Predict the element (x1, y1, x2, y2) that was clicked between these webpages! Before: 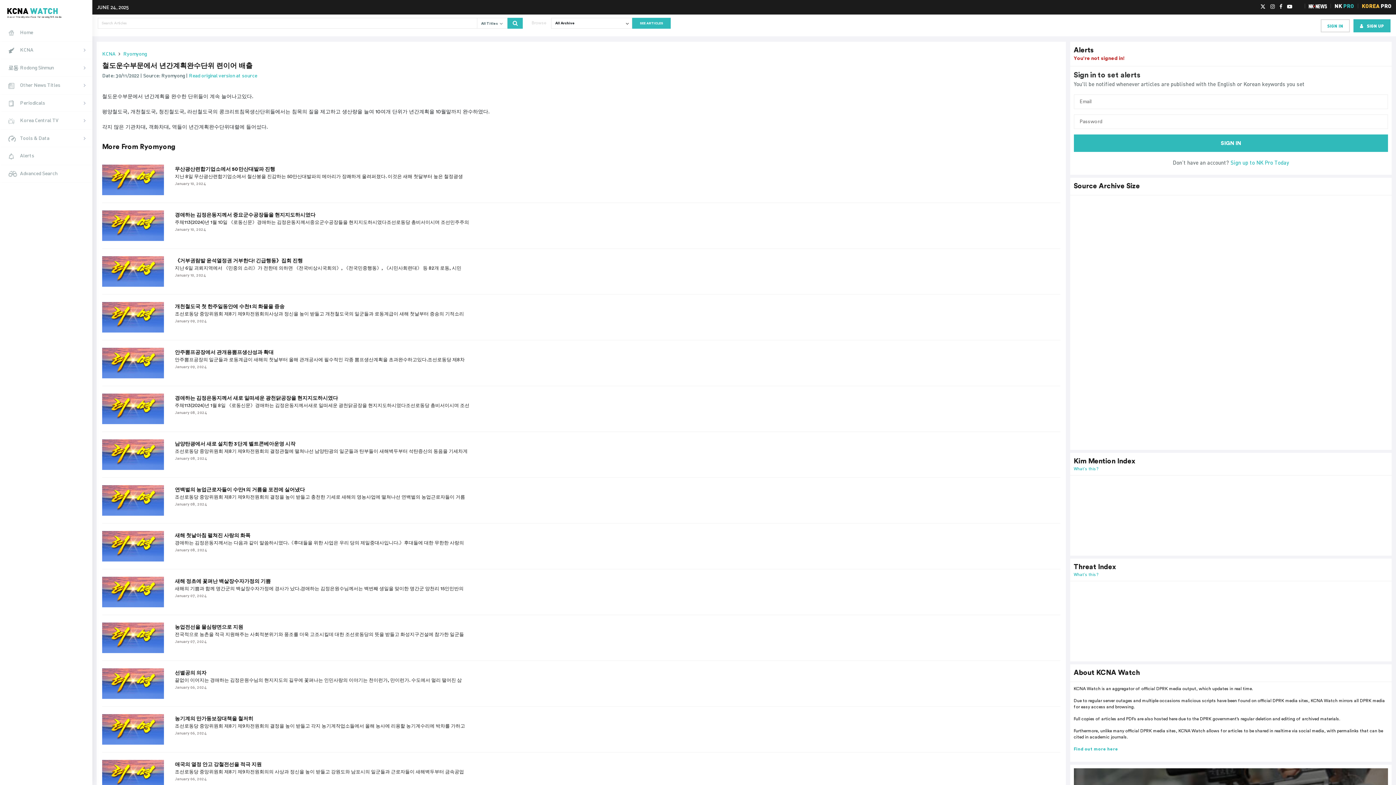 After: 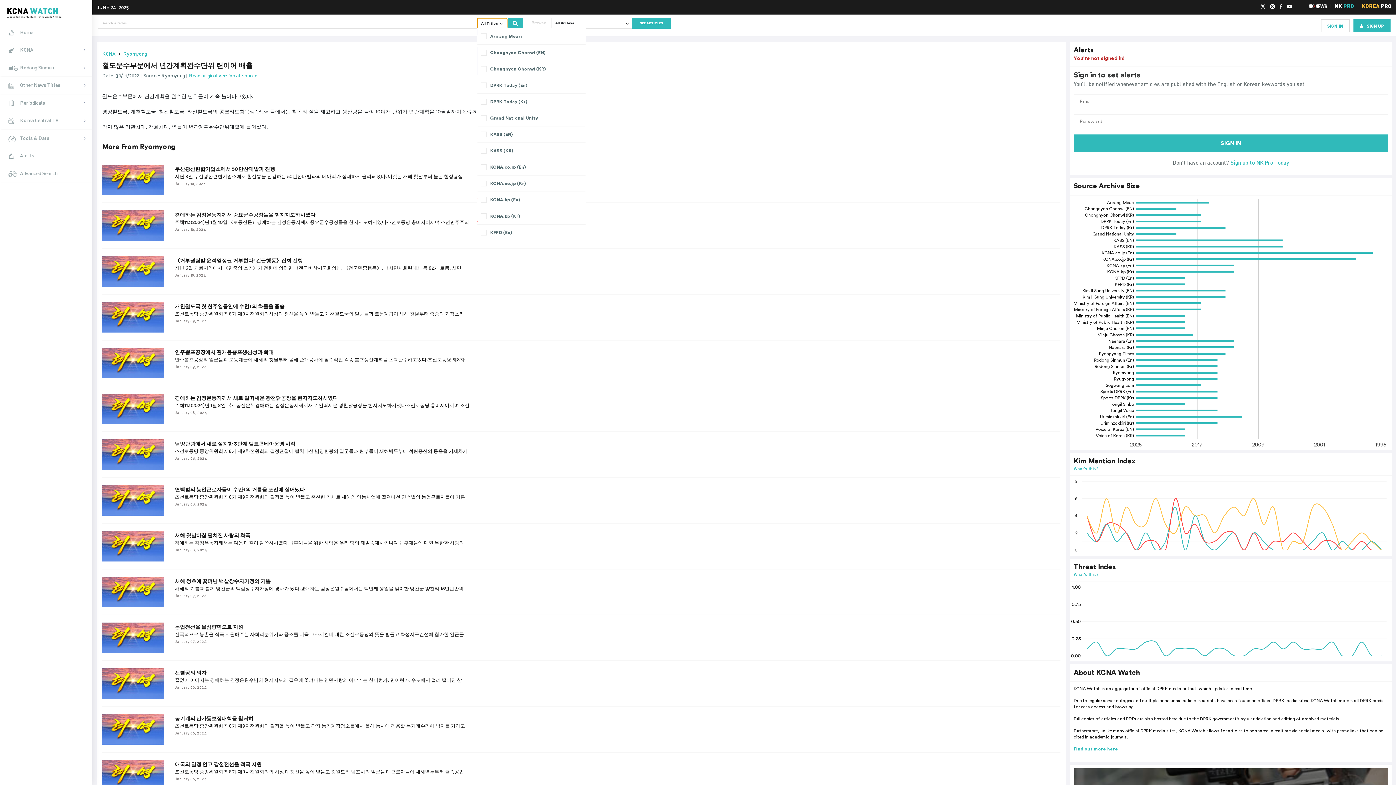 Action: bbox: (477, 17, 507, 28) label: All Titles   